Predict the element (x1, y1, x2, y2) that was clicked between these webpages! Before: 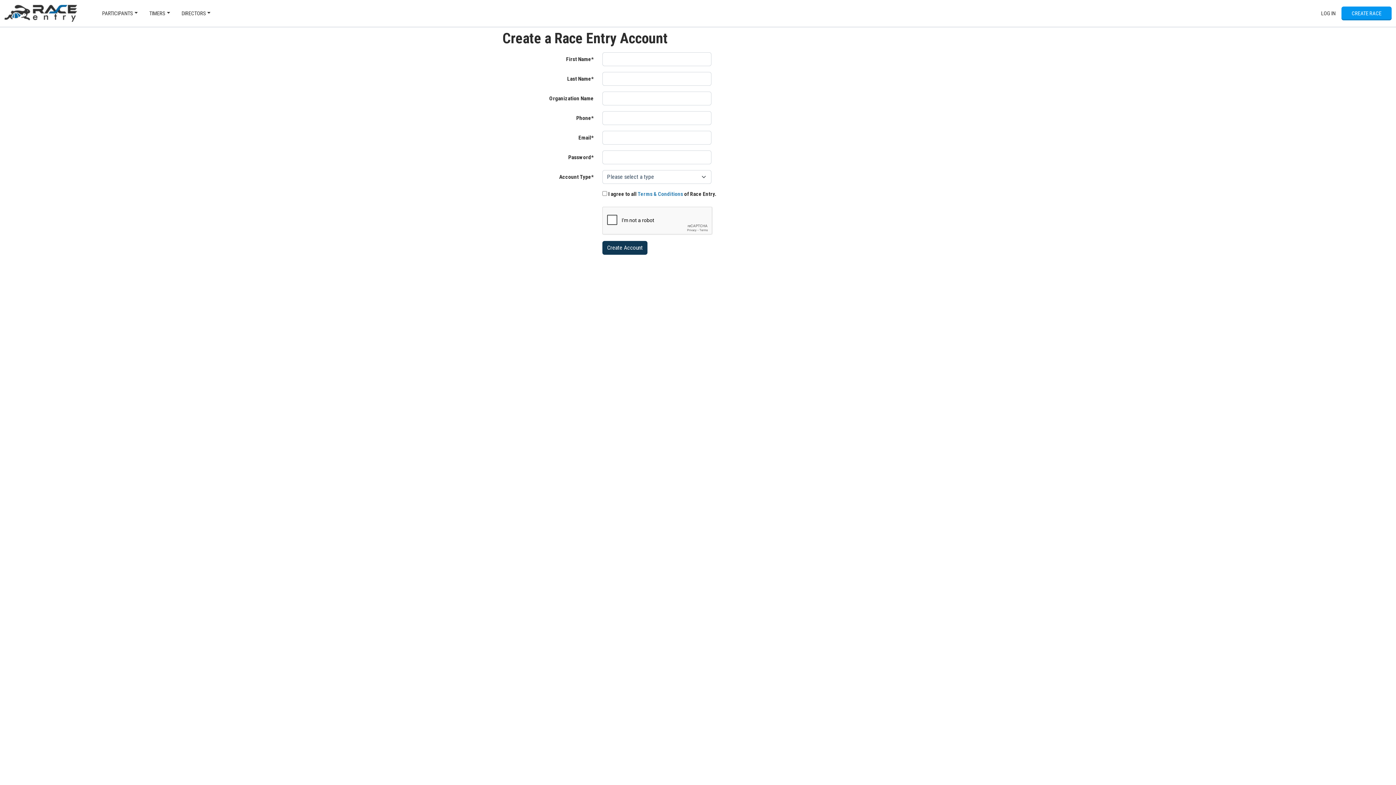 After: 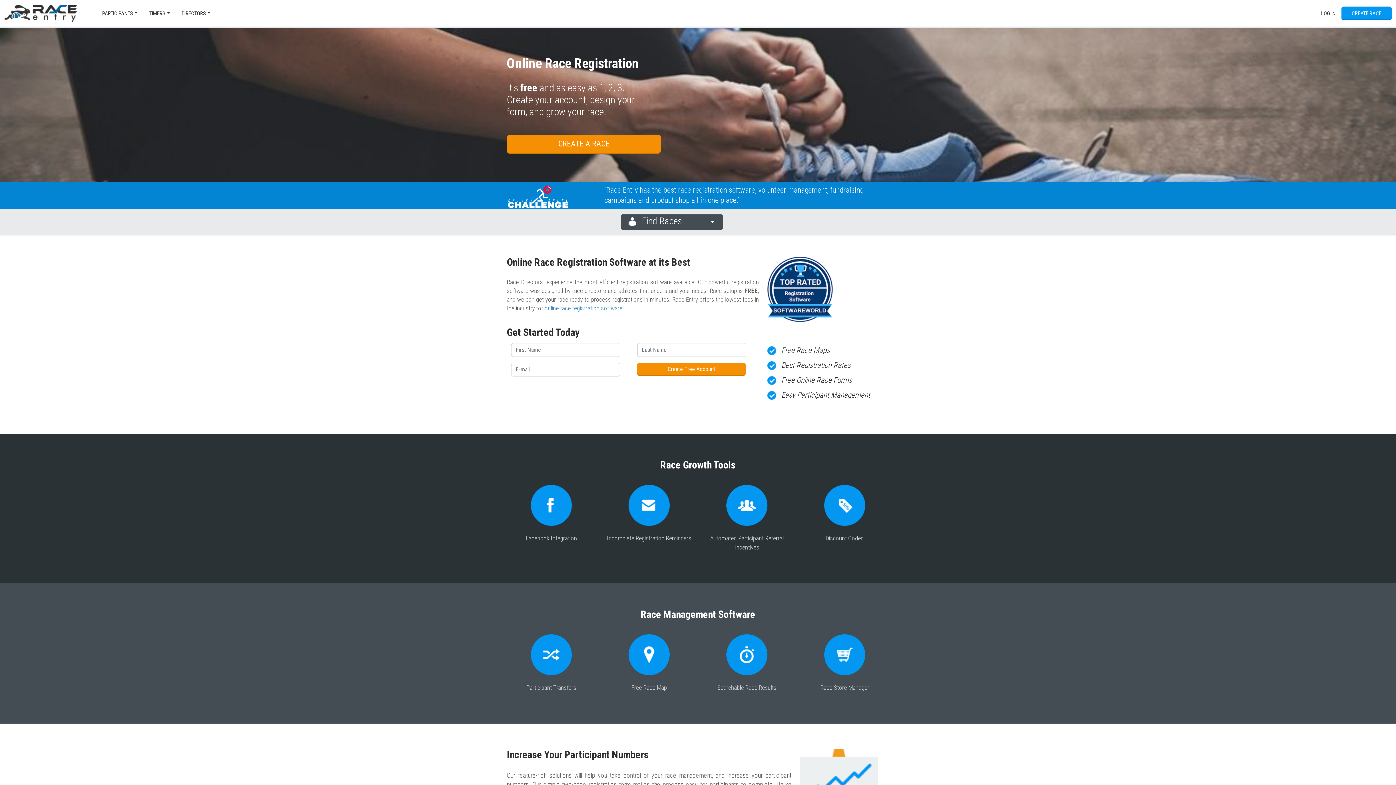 Action: bbox: (4, 2, 82, 23)